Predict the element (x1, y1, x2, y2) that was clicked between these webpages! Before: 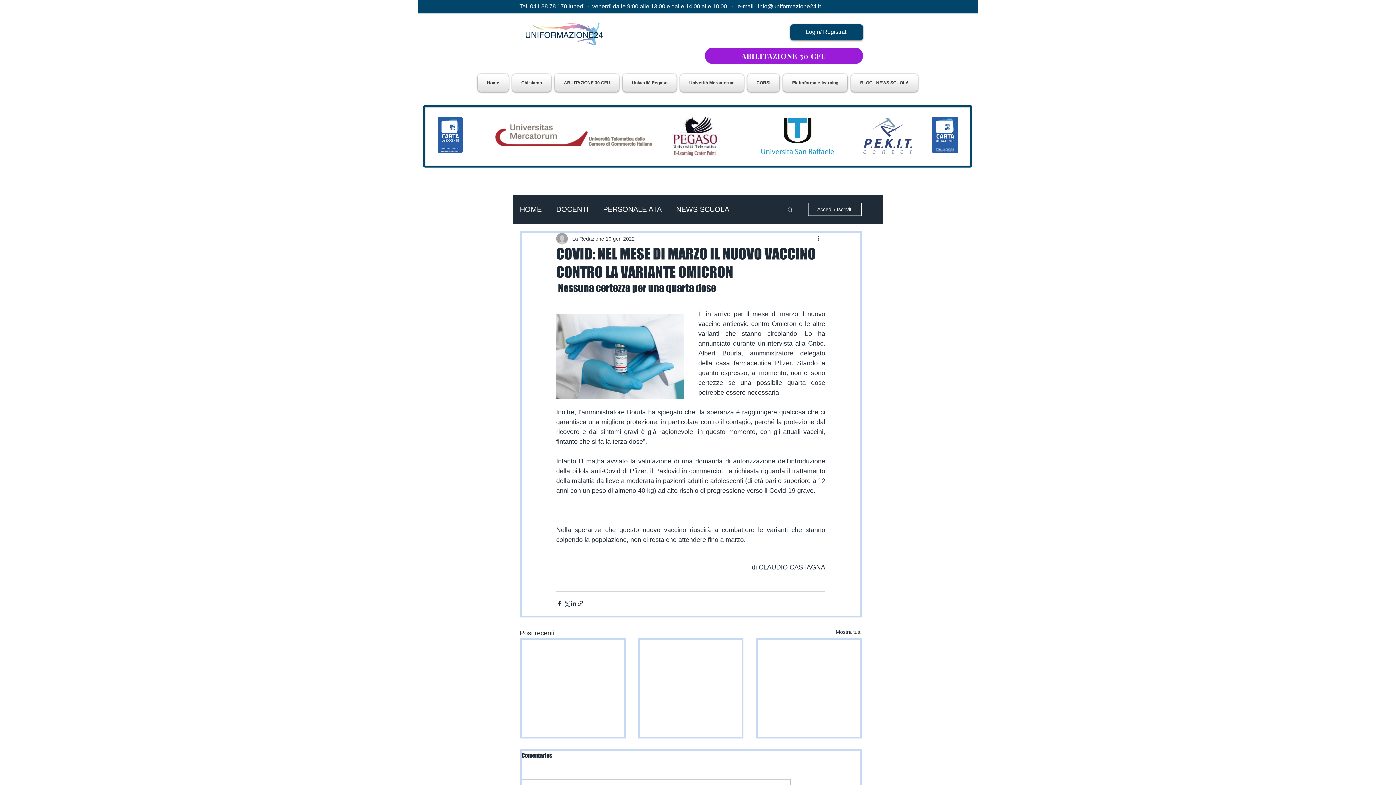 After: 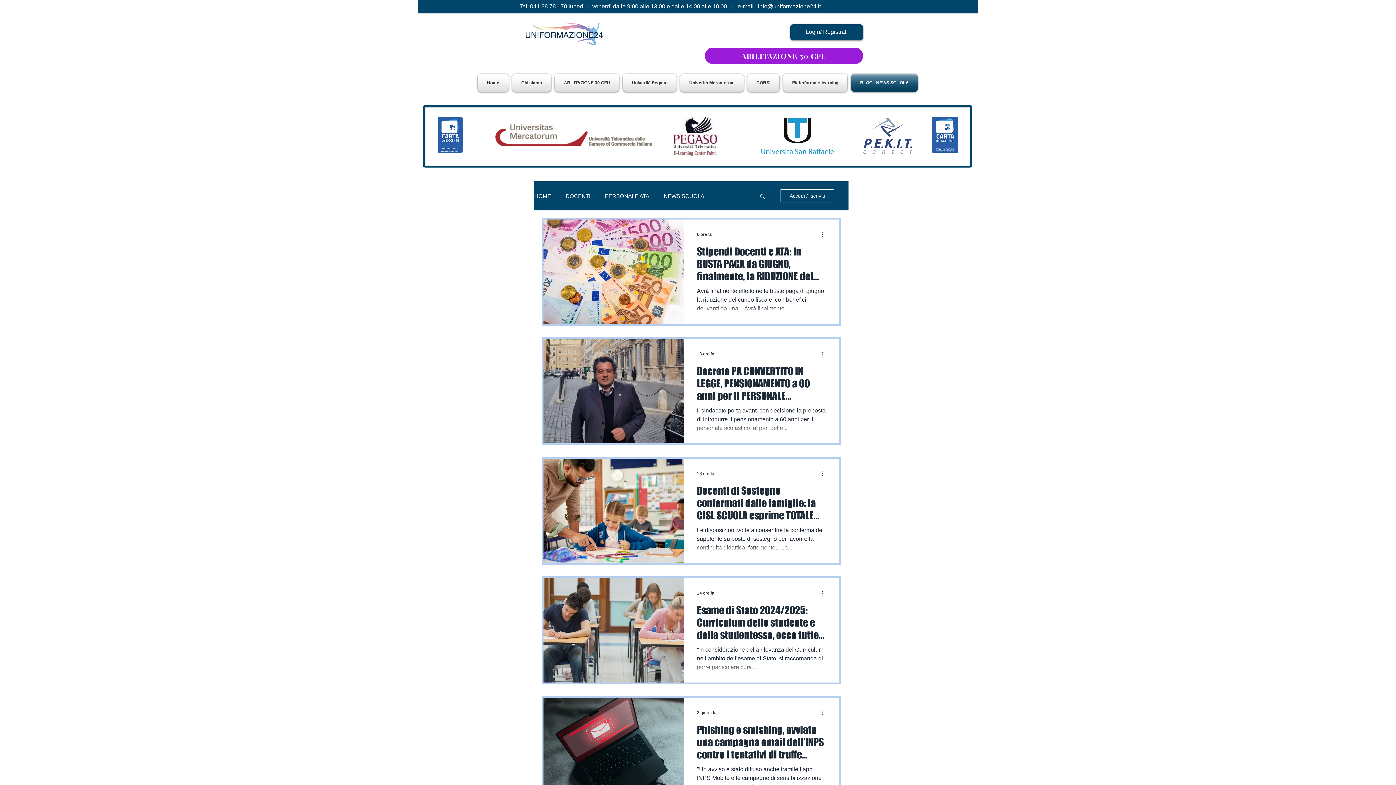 Action: bbox: (520, 204, 541, 214) label: HOME